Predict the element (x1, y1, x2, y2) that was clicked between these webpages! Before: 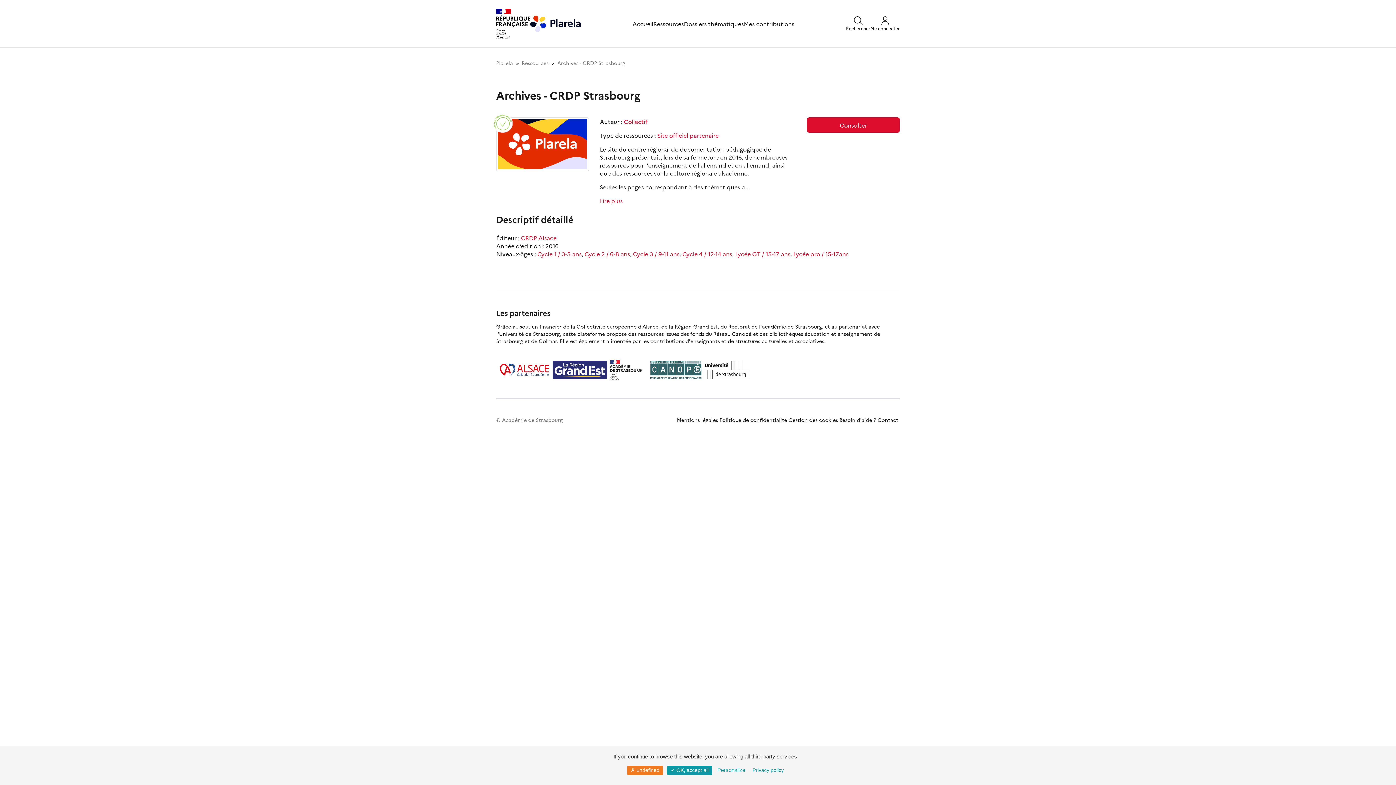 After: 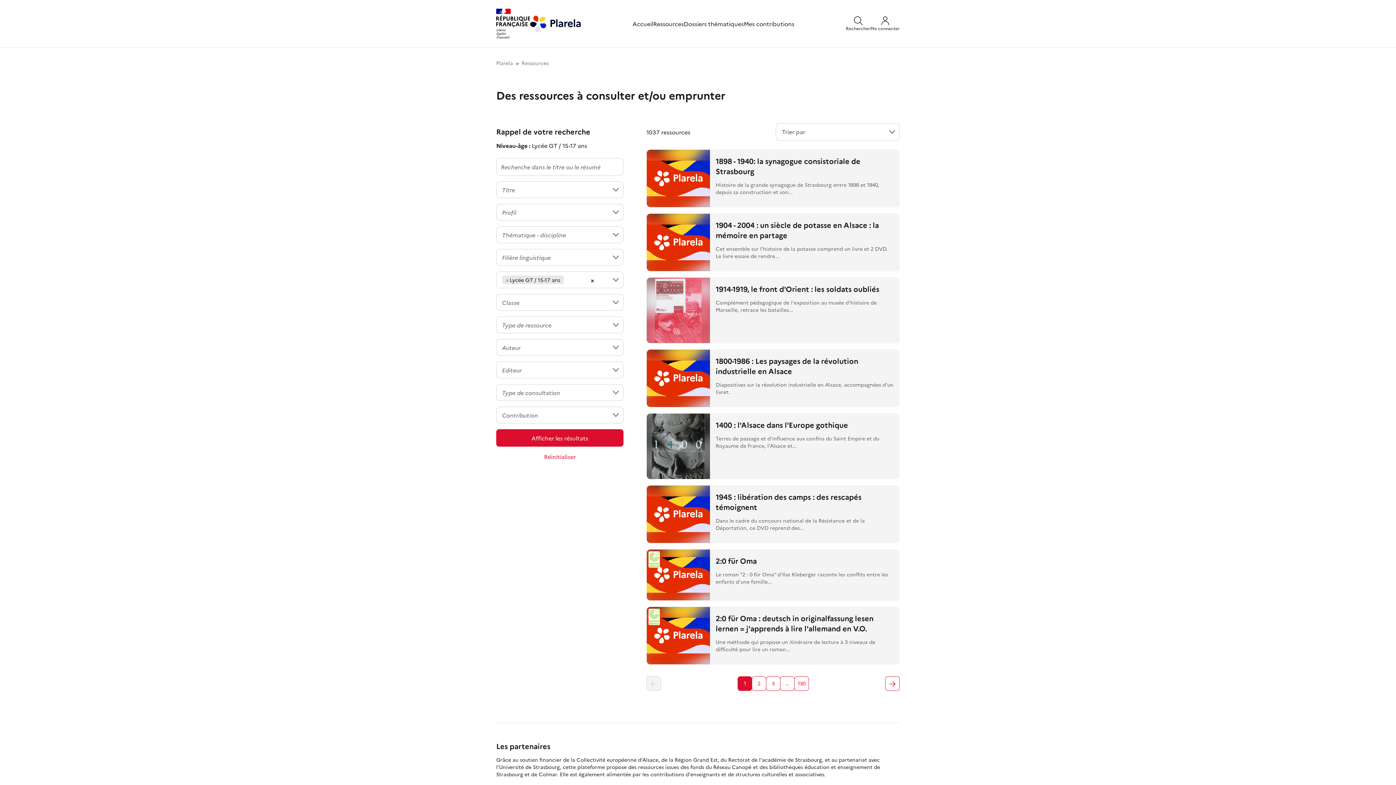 Action: label: Lycée GT / 15-17 ans bbox: (735, 249, 790, 257)